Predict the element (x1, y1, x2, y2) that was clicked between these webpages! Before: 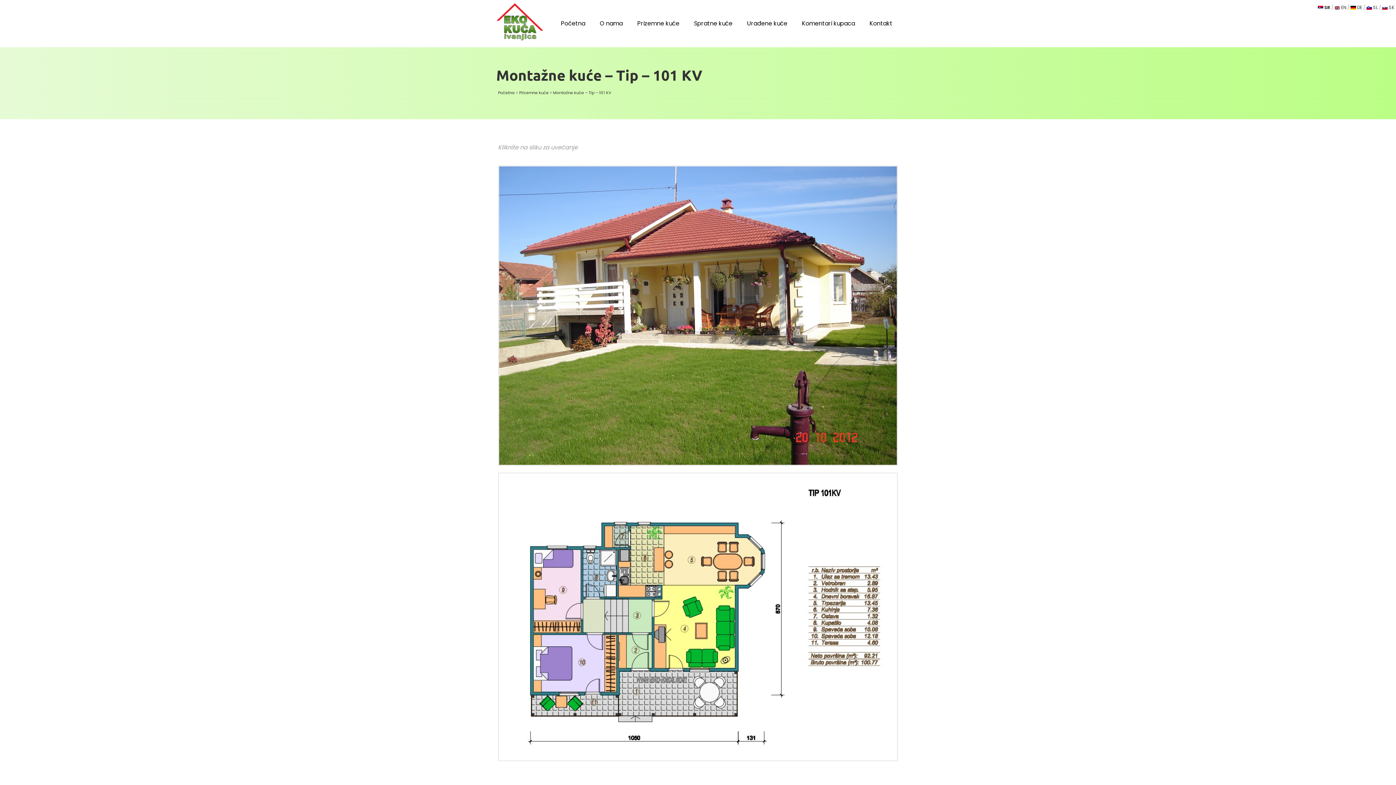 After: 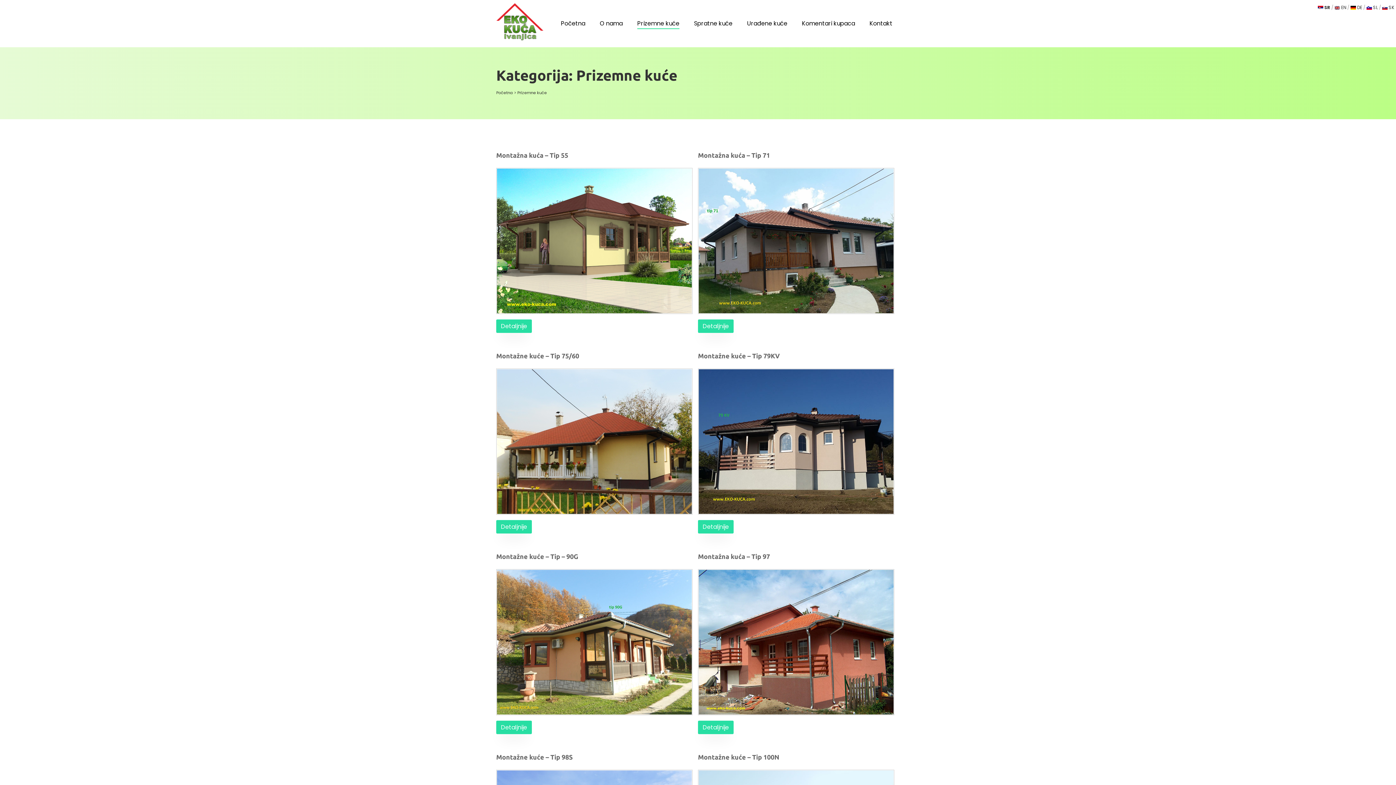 Action: bbox: (637, 15, 679, 28) label: Prizemne kuće